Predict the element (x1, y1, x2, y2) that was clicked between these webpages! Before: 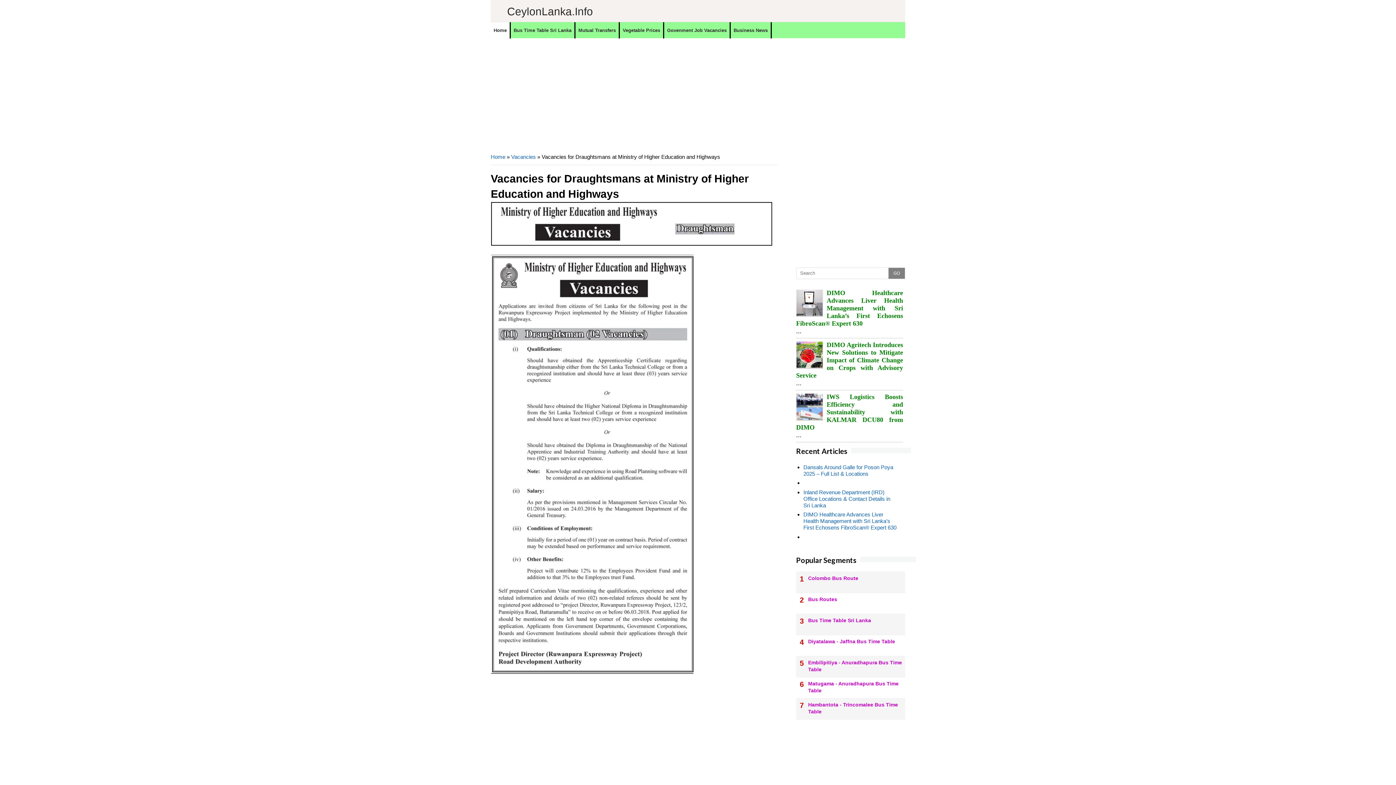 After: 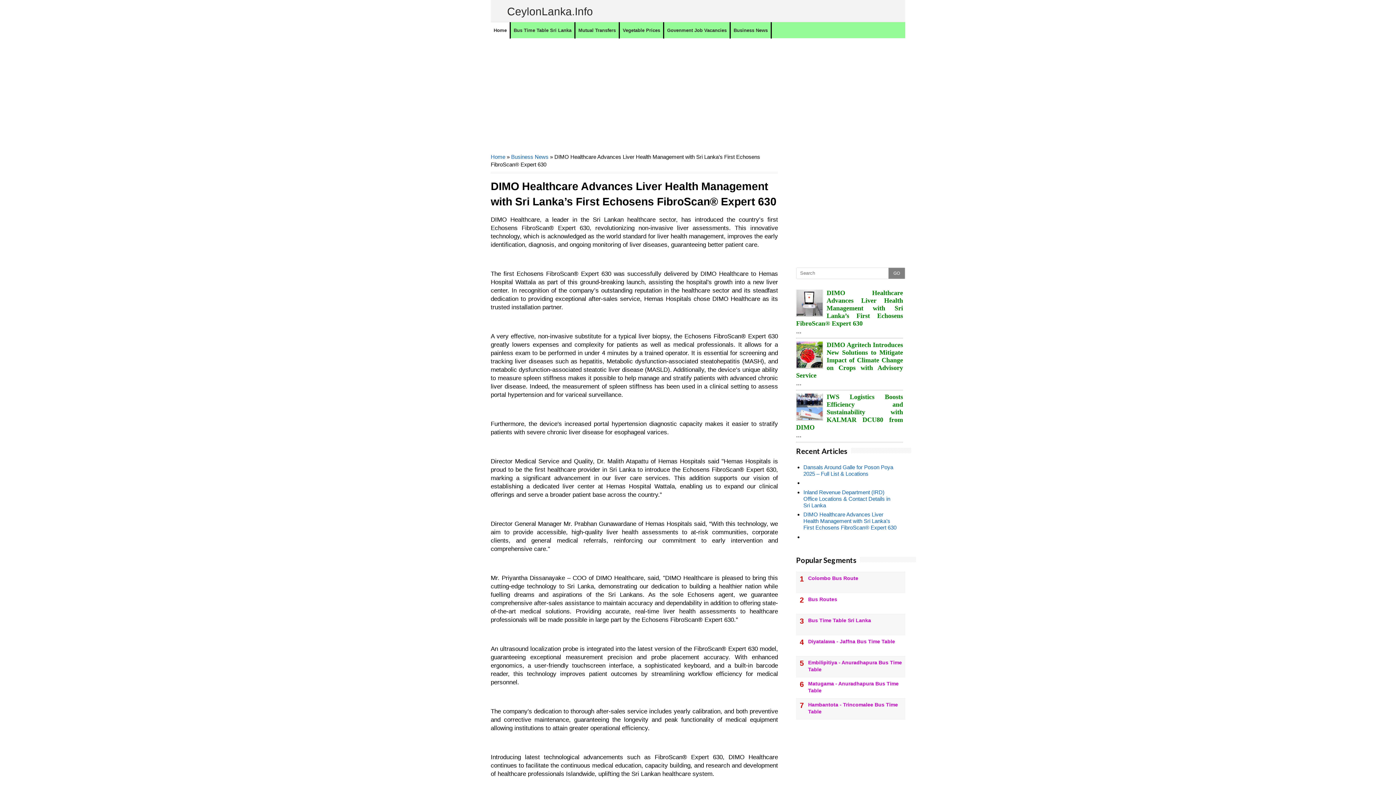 Action: bbox: (796, 289, 903, 327) label: DIMO Healthcare Advances Liver Health Management with Sri Lanka’s First Echosens FibroScan® Expert 630